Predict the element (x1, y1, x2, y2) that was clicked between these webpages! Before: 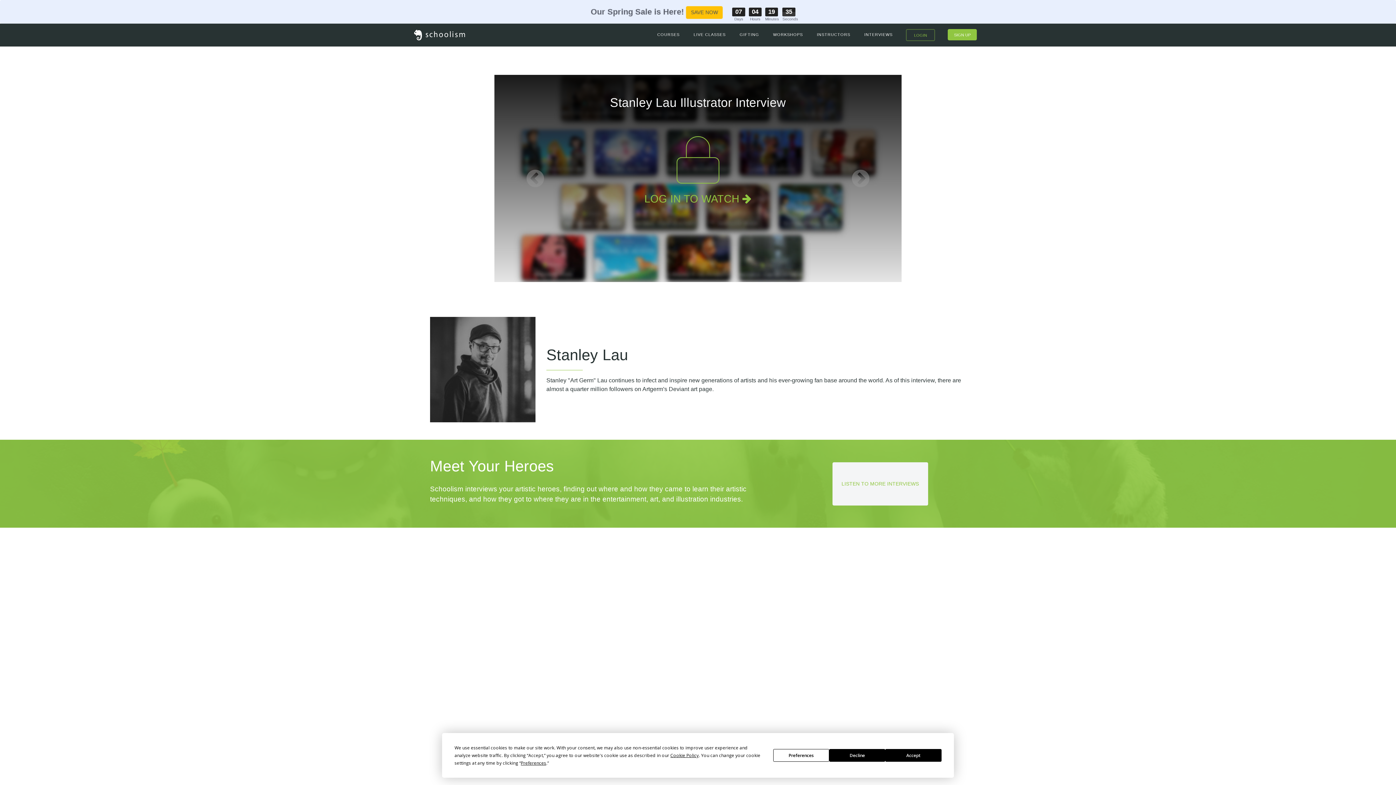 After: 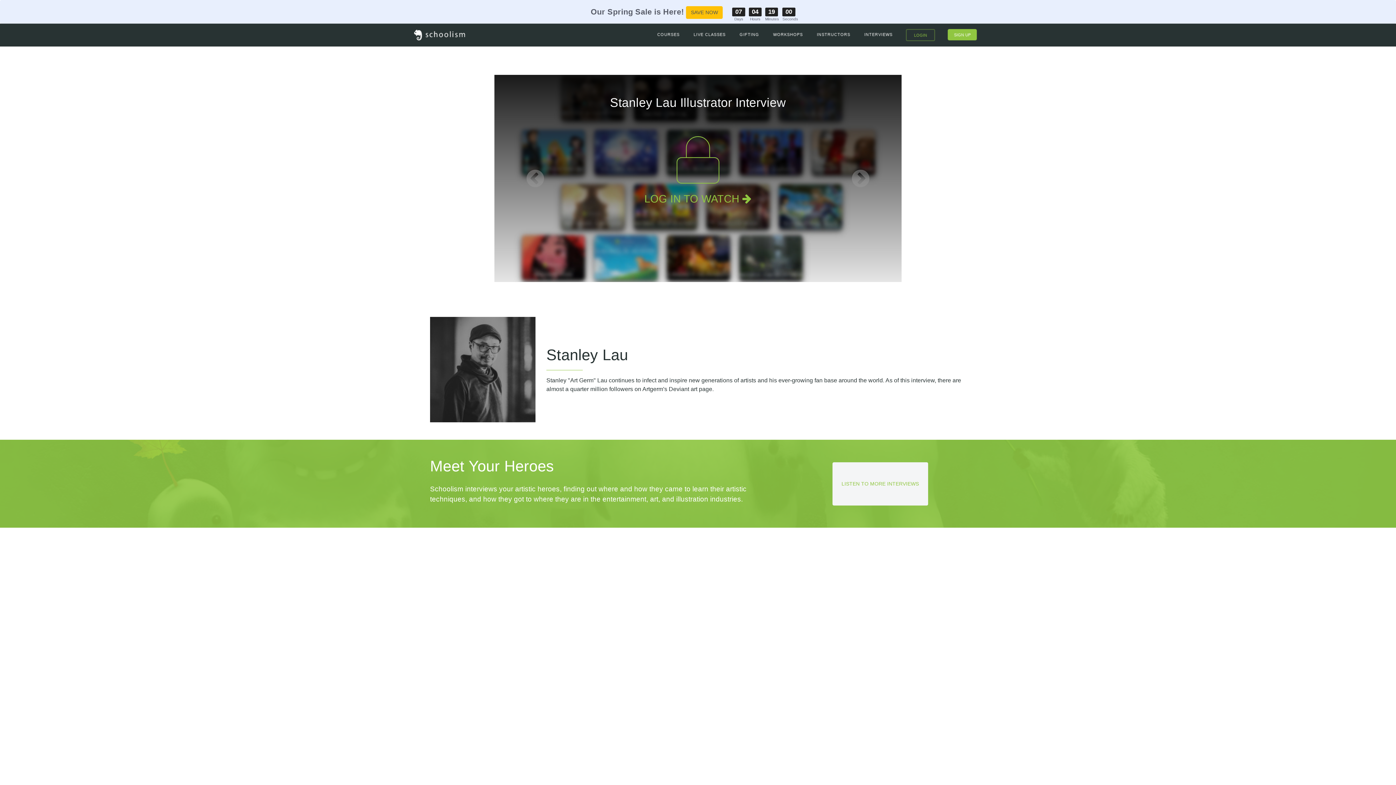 Action: label: Accept bbox: (885, 749, 941, 762)